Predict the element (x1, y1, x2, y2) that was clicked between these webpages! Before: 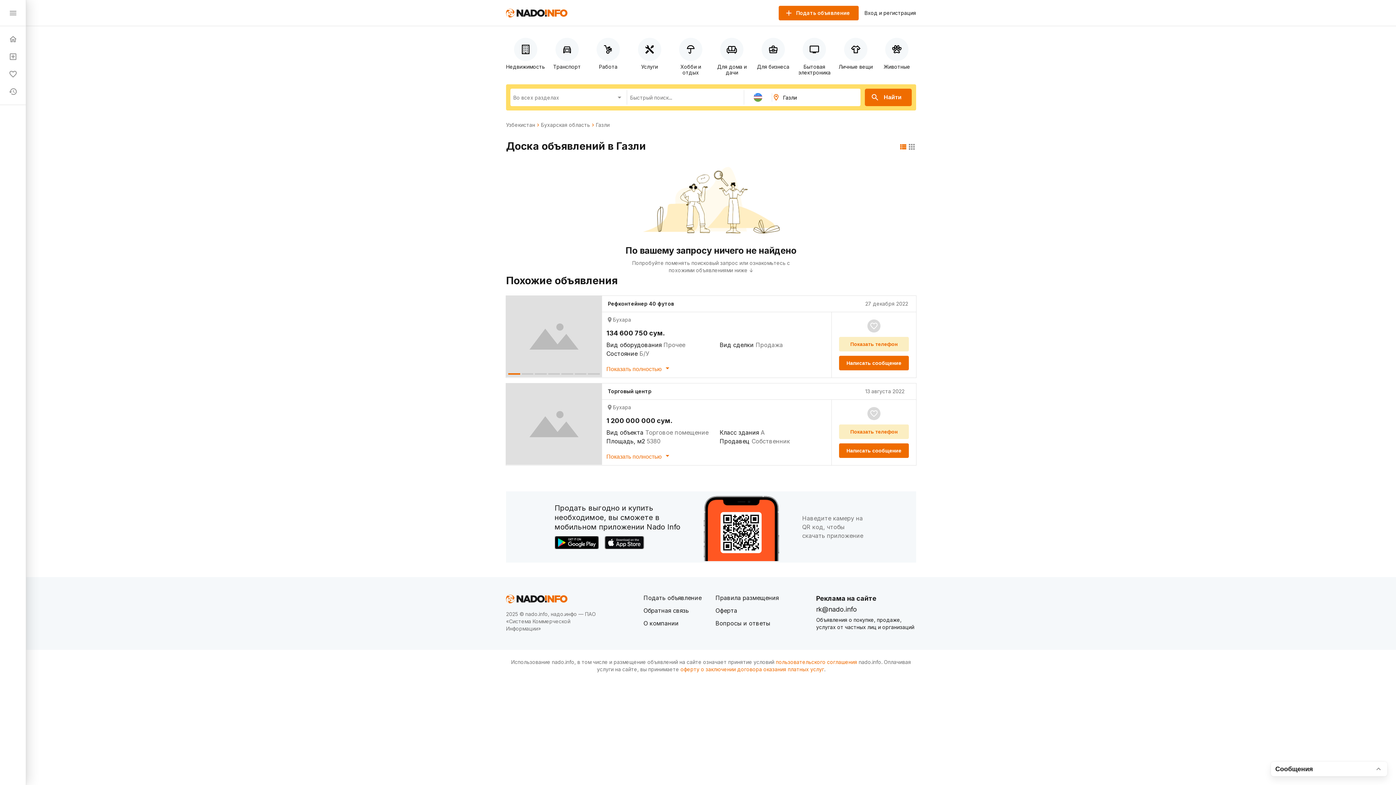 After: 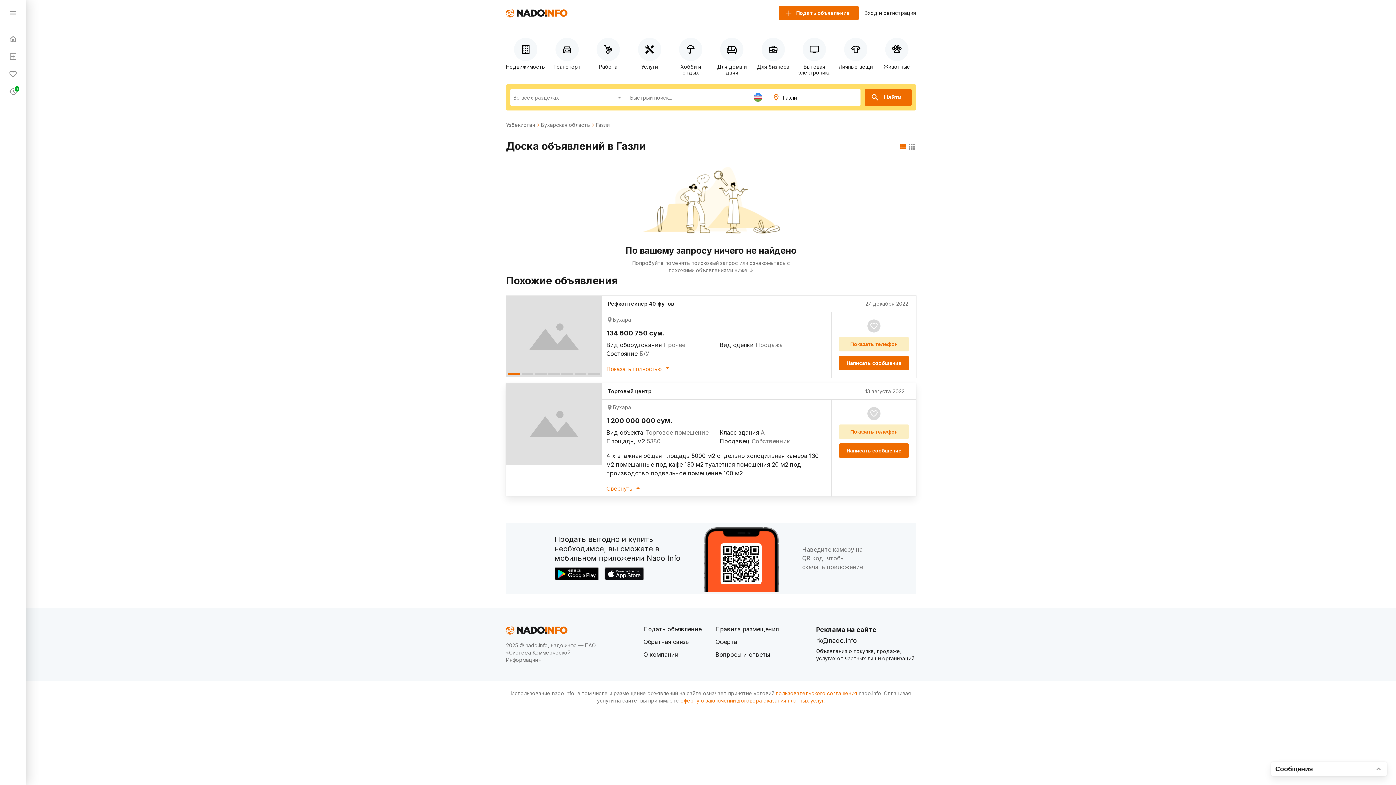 Action: label: Показать полностью  bbox: (606, 451, 672, 460)